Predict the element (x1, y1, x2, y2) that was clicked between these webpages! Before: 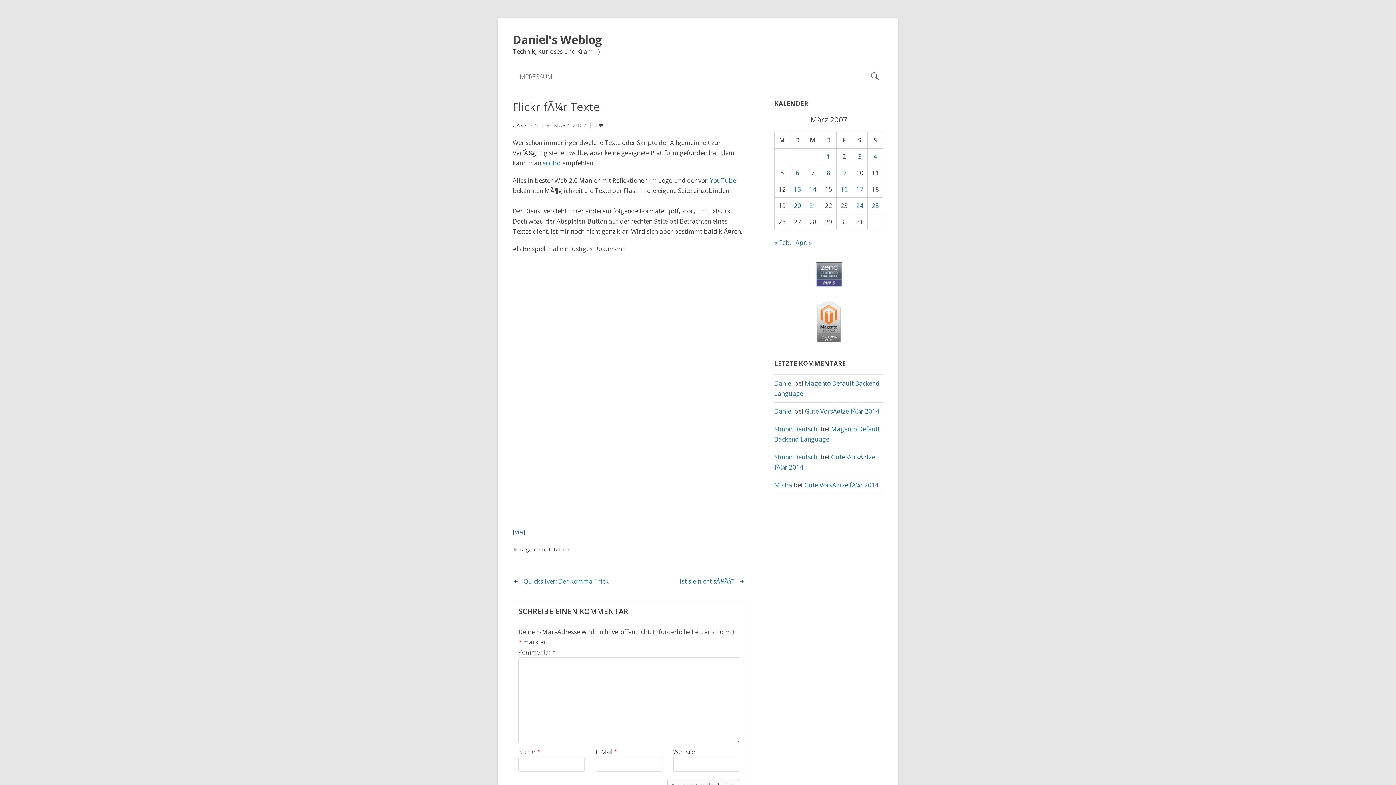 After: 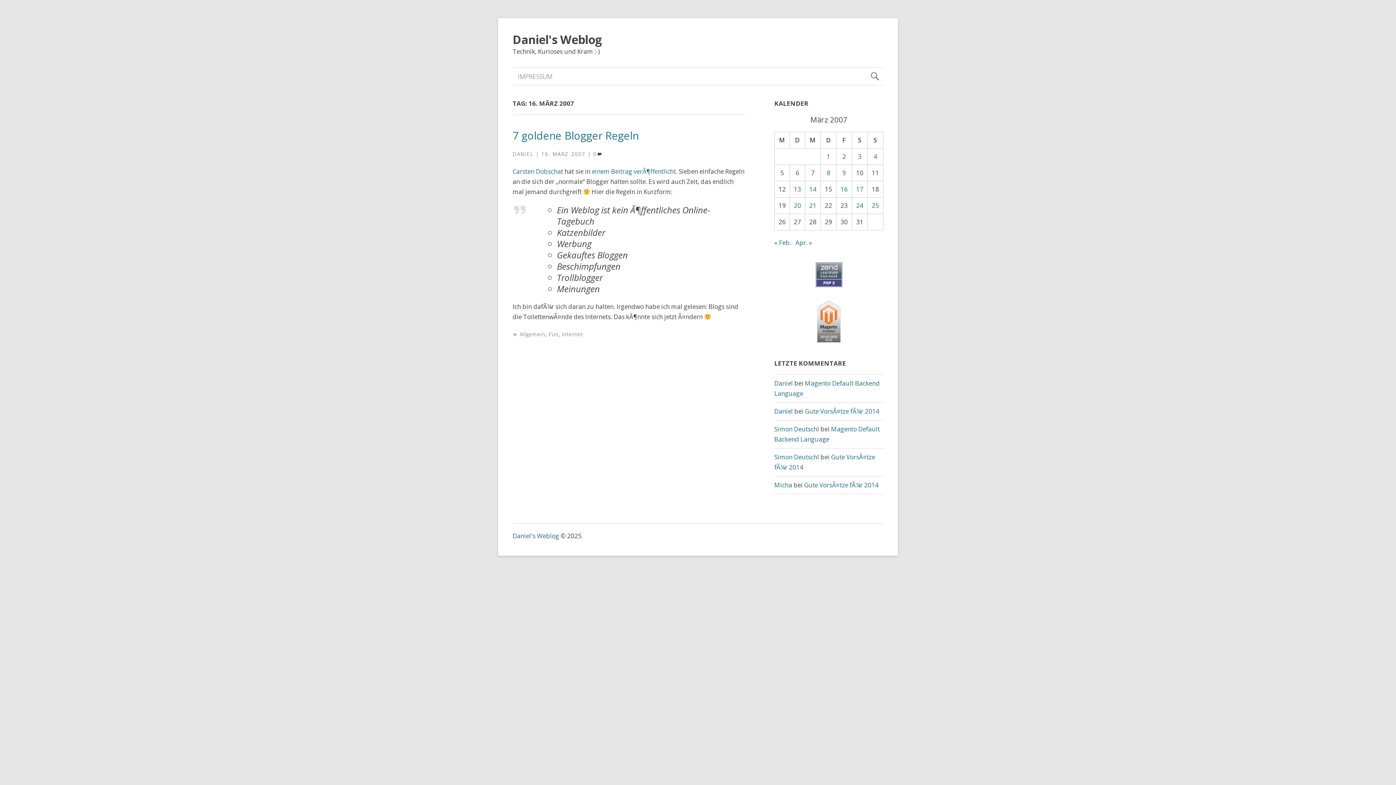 Action: bbox: (840, 185, 848, 193) label: Beiträge veröffentlicht am 16. March 2007